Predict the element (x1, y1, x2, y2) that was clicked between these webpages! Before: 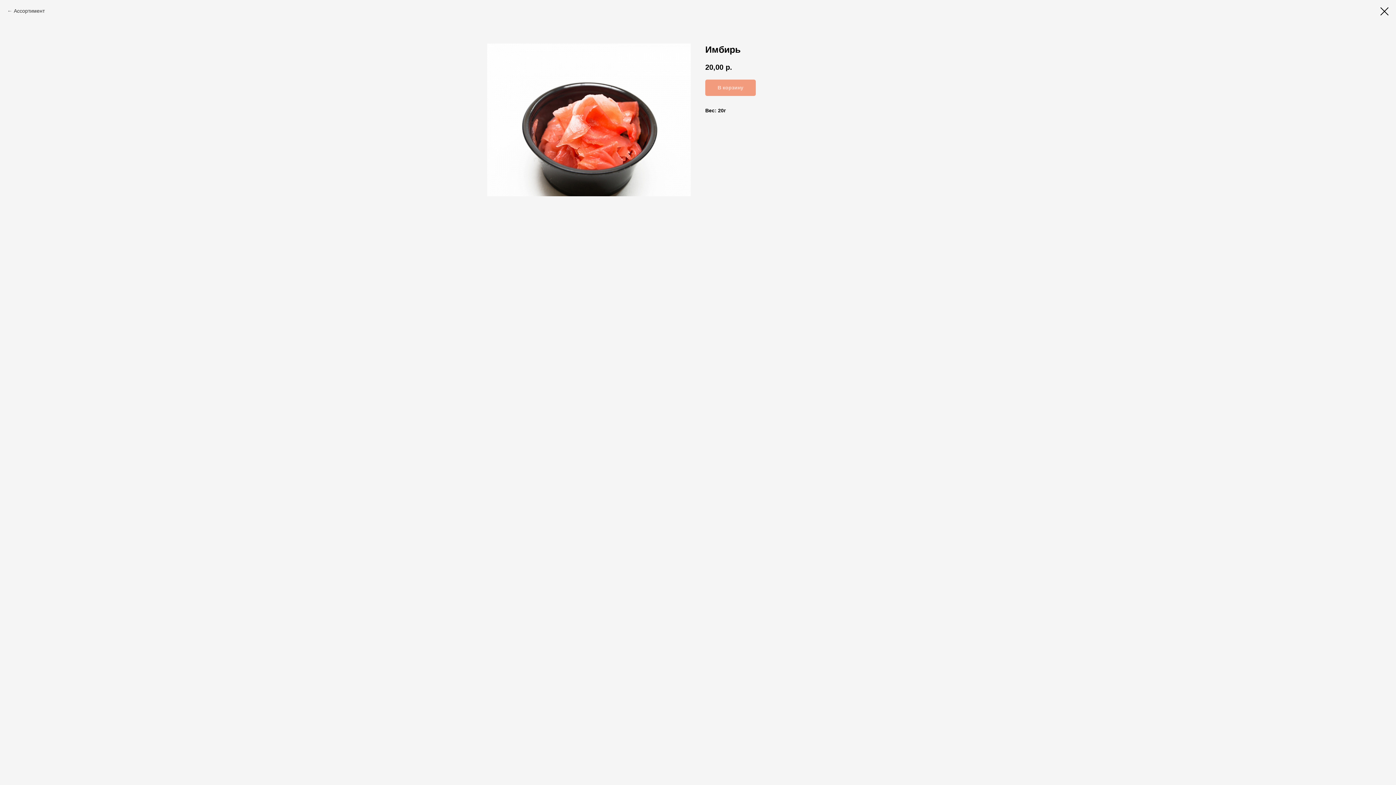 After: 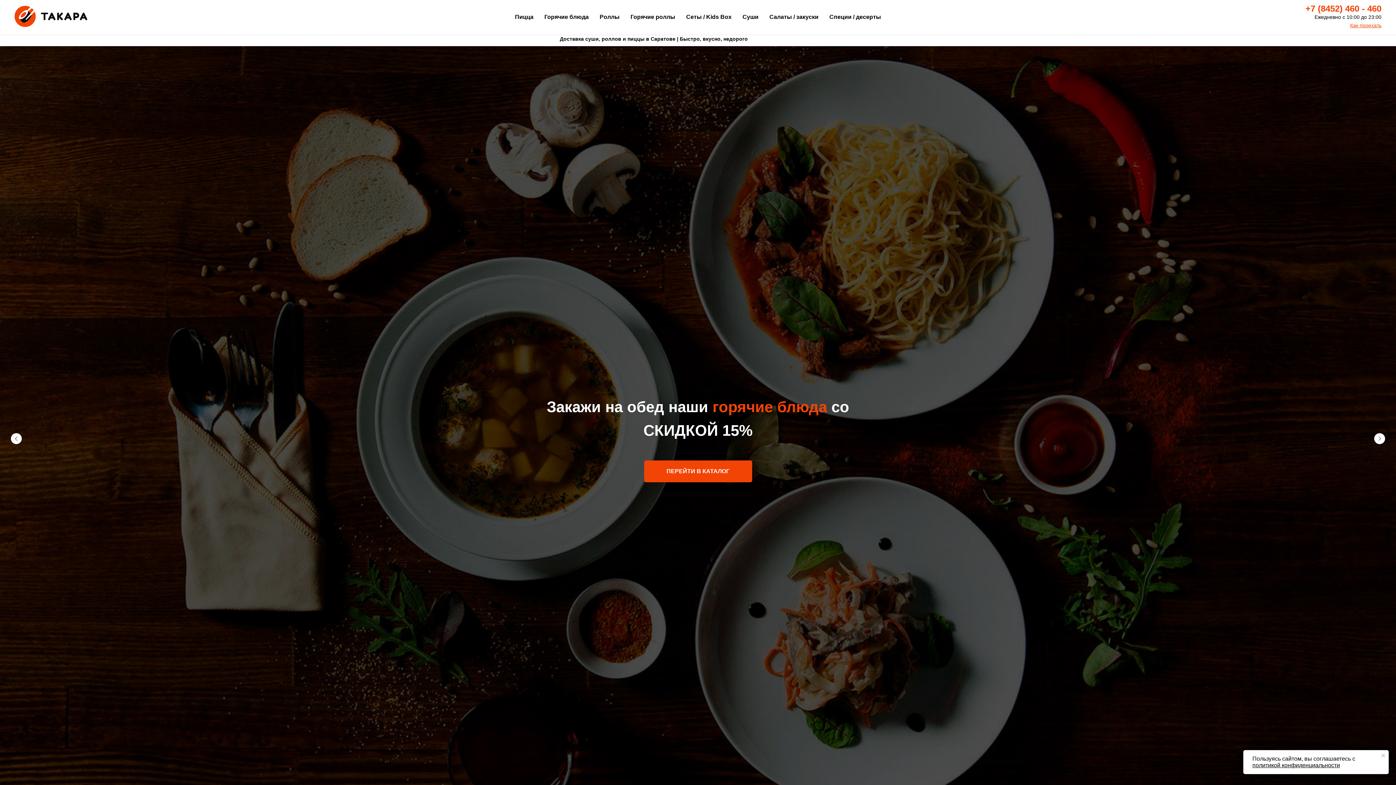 Action: bbox: (1380, 7, 1389, 15)